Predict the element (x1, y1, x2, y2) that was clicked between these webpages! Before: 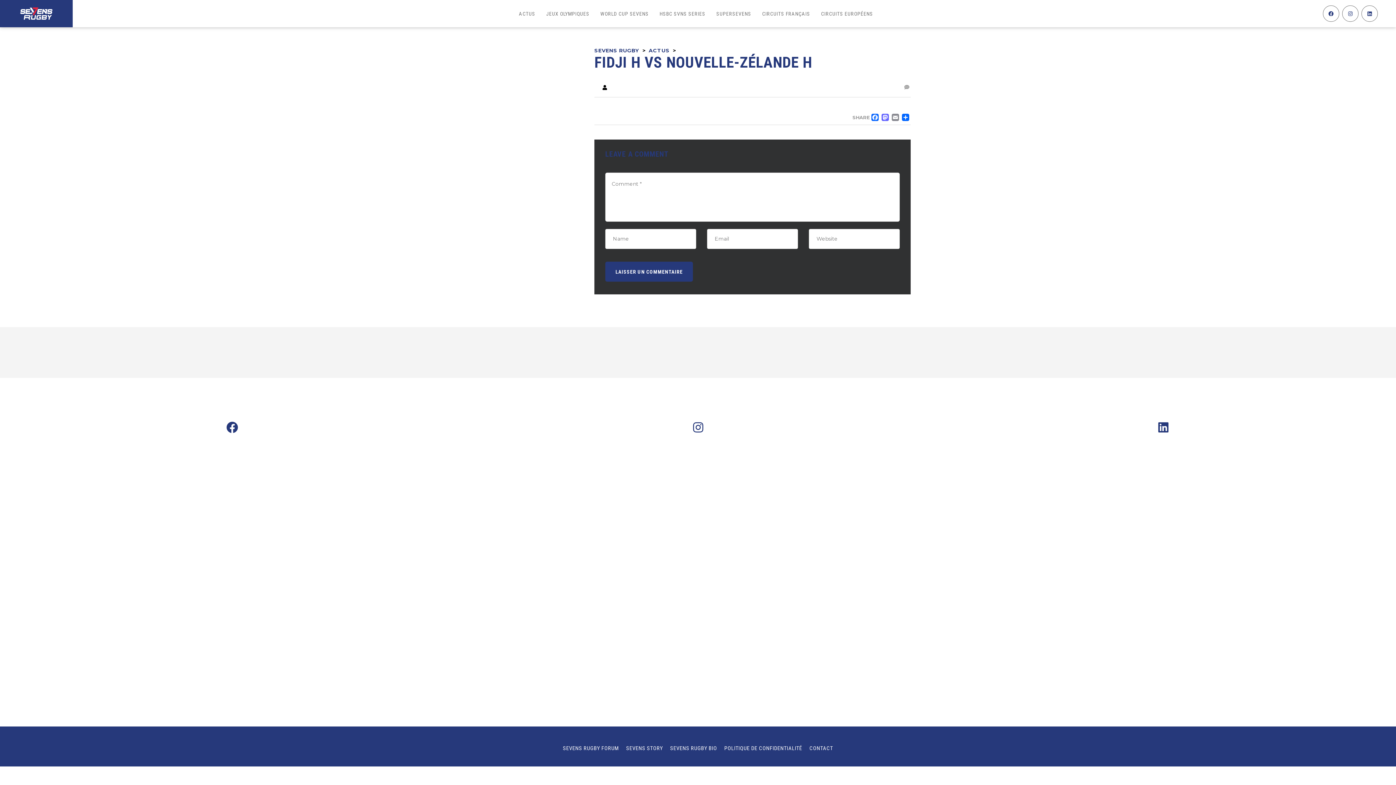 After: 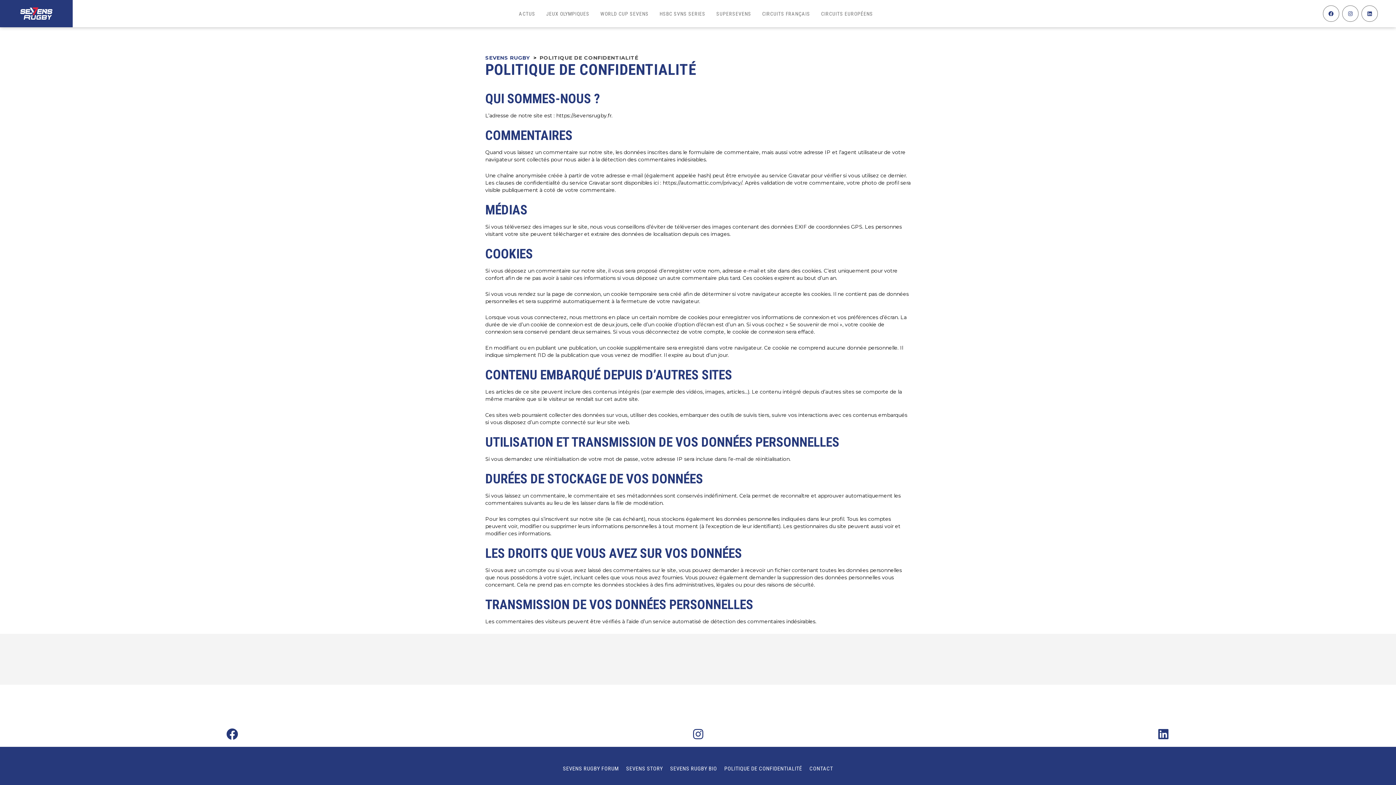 Action: label: POLITIQUE DE CONFIDENTIALITÉ bbox: (724, 745, 802, 752)